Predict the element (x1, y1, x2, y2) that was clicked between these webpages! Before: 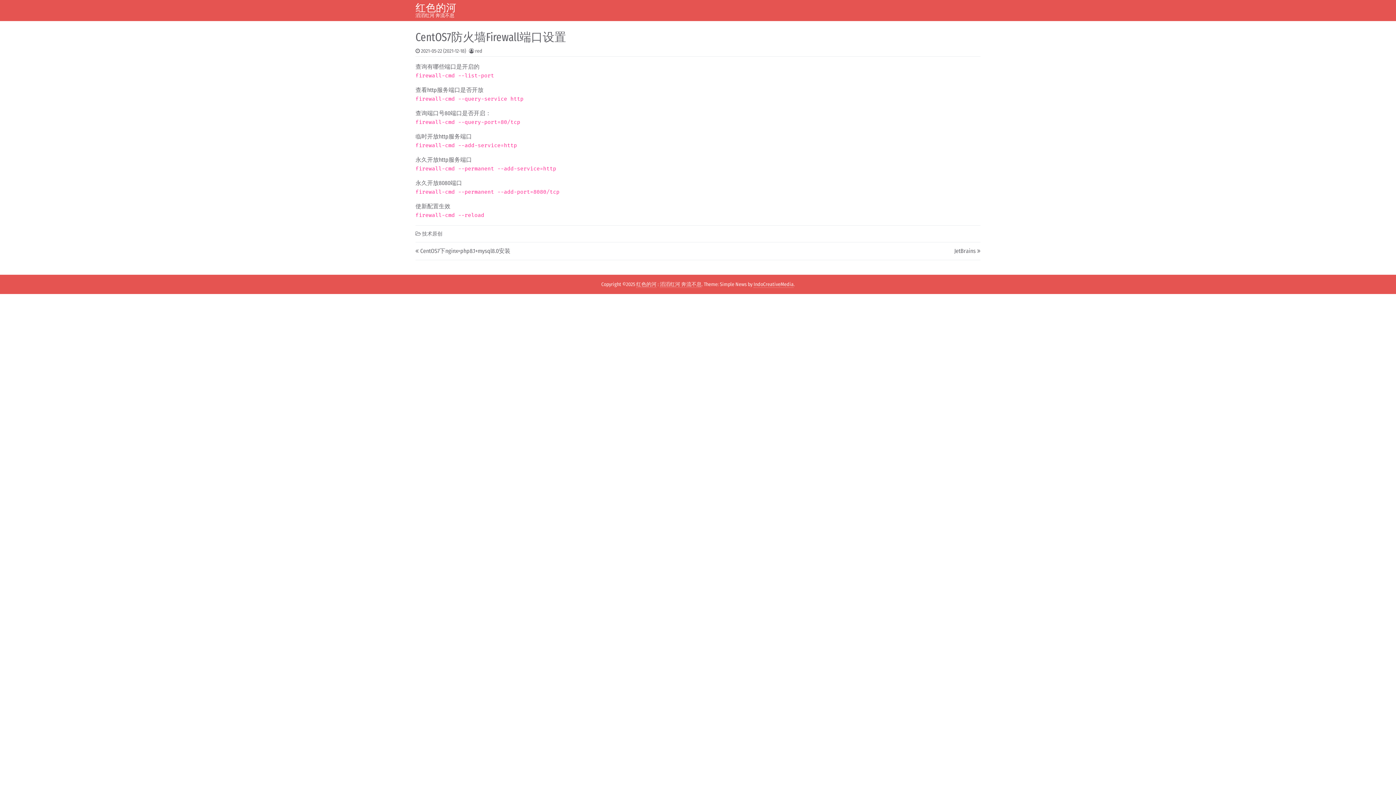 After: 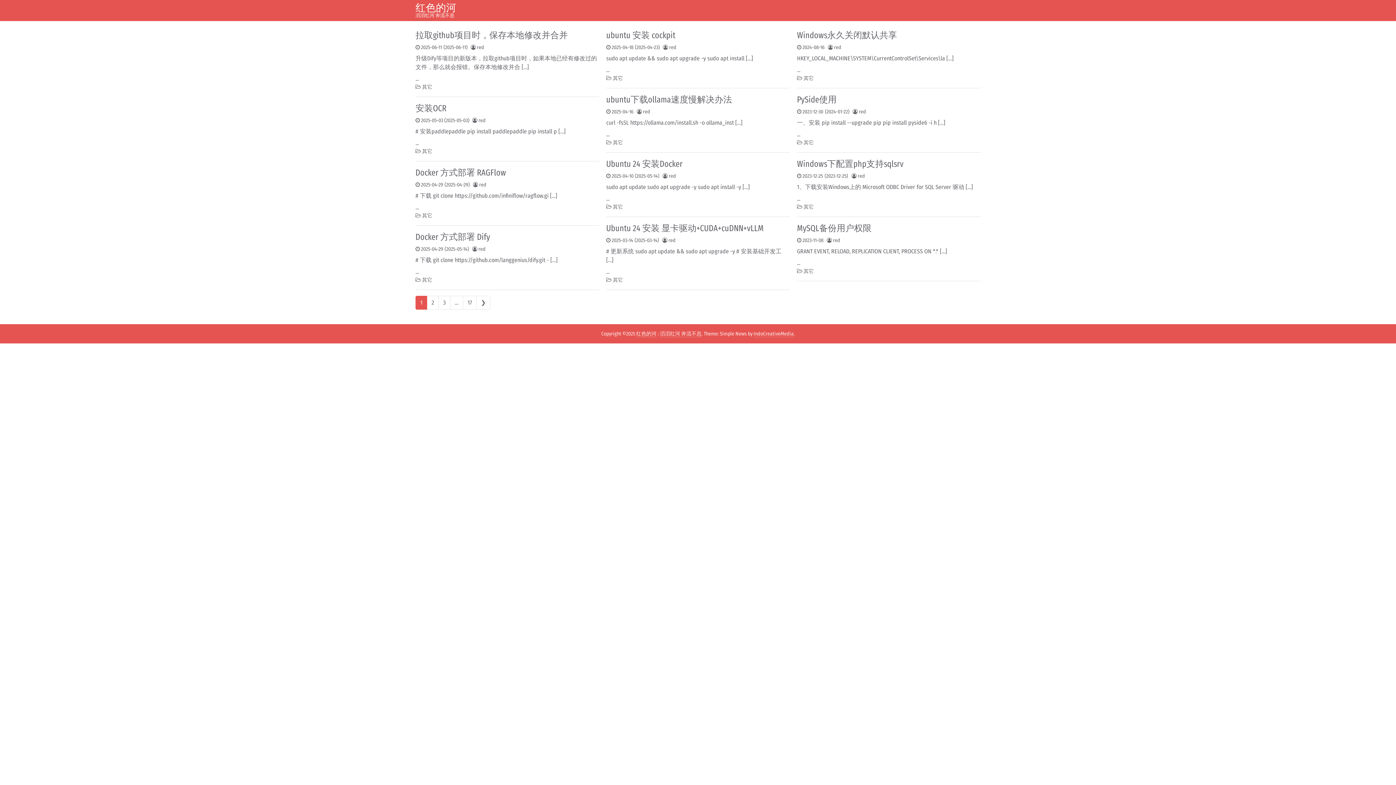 Action: bbox: (636, 281, 656, 288) label: 红色的河